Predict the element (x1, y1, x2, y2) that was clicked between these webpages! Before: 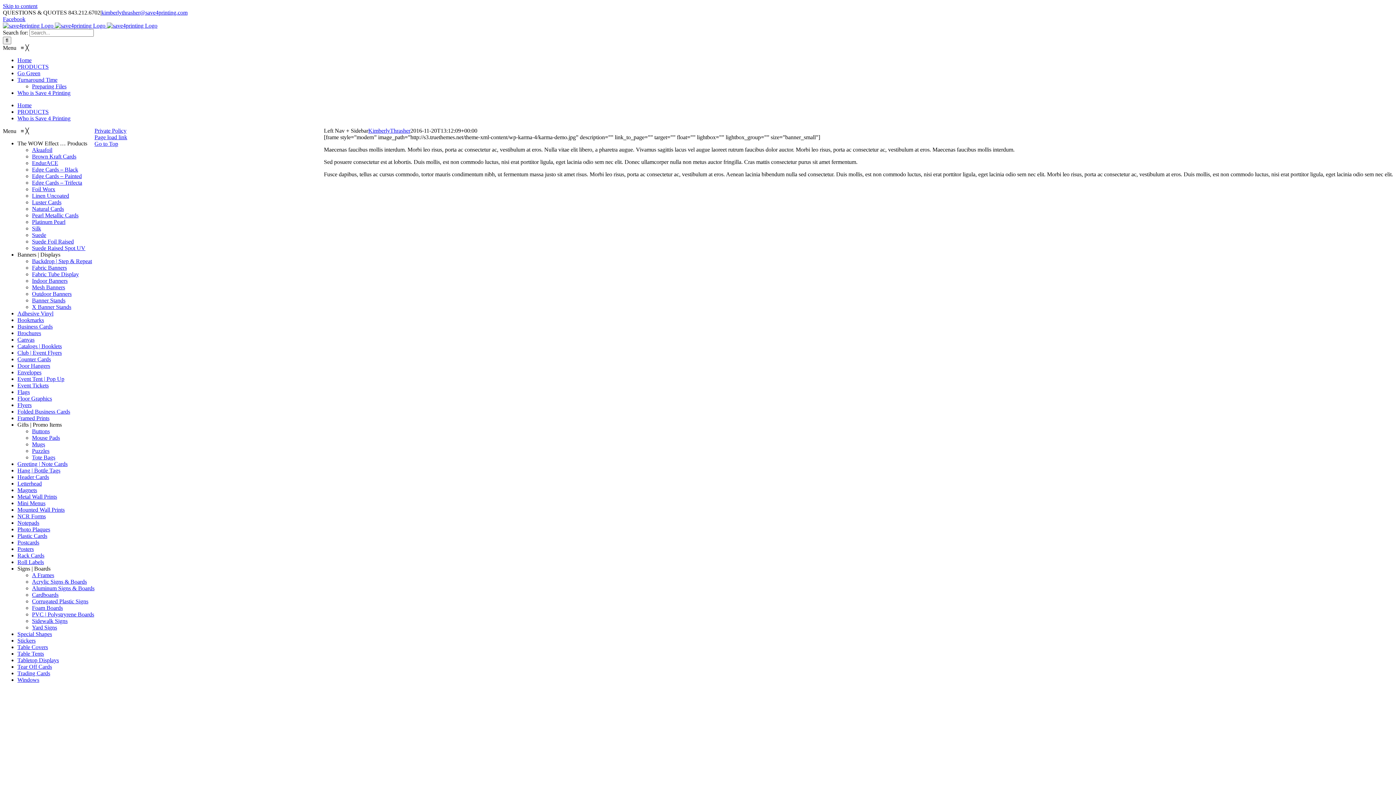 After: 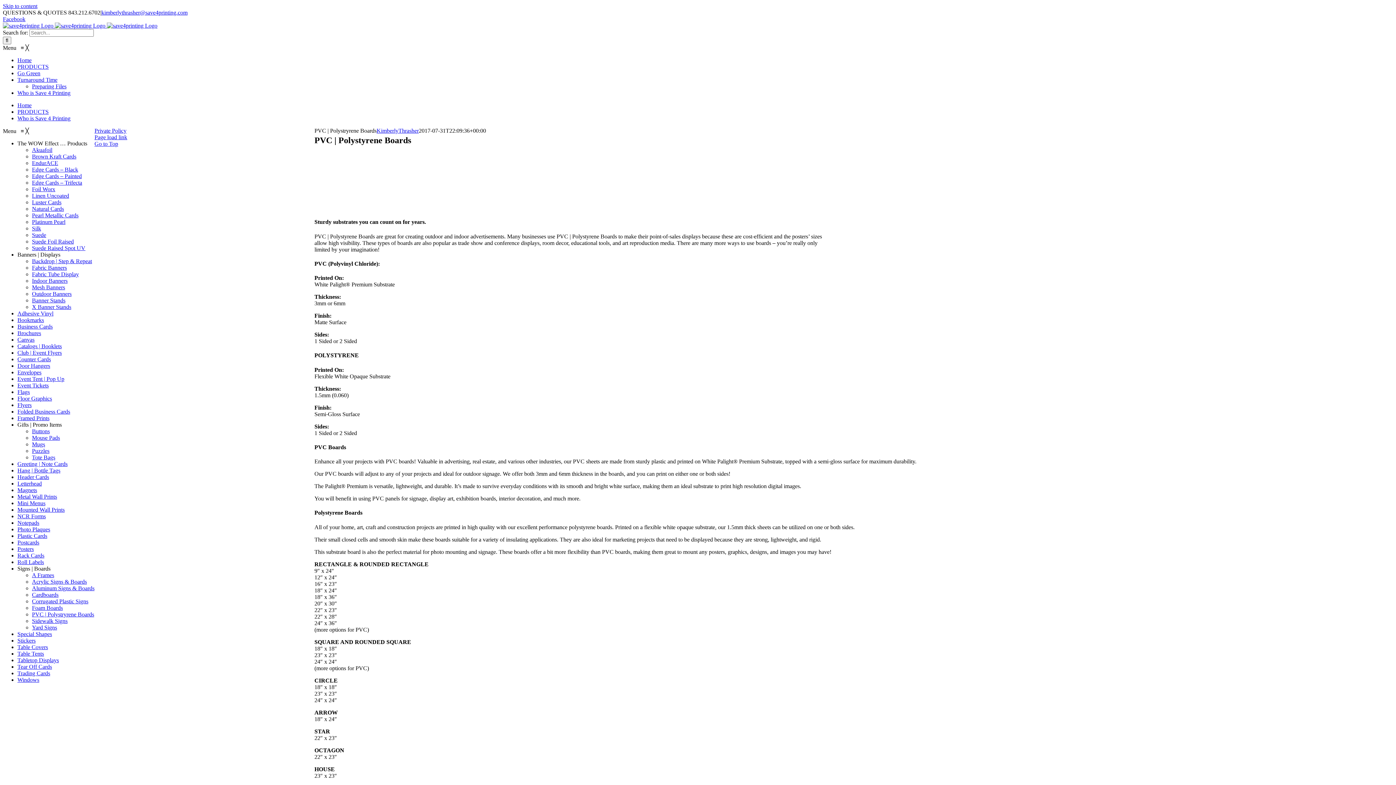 Action: label: PVC | Polystryrene Boards bbox: (32, 611, 94, 617)